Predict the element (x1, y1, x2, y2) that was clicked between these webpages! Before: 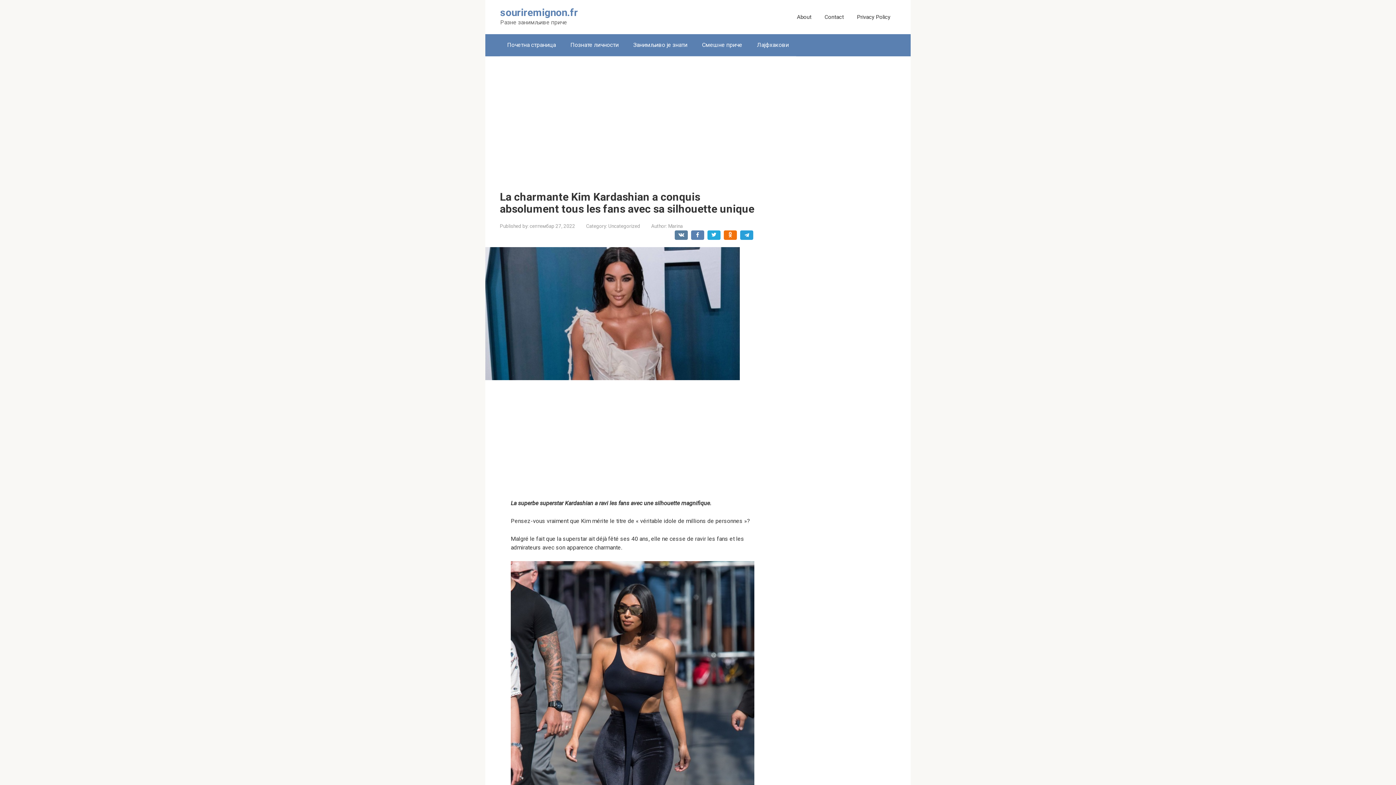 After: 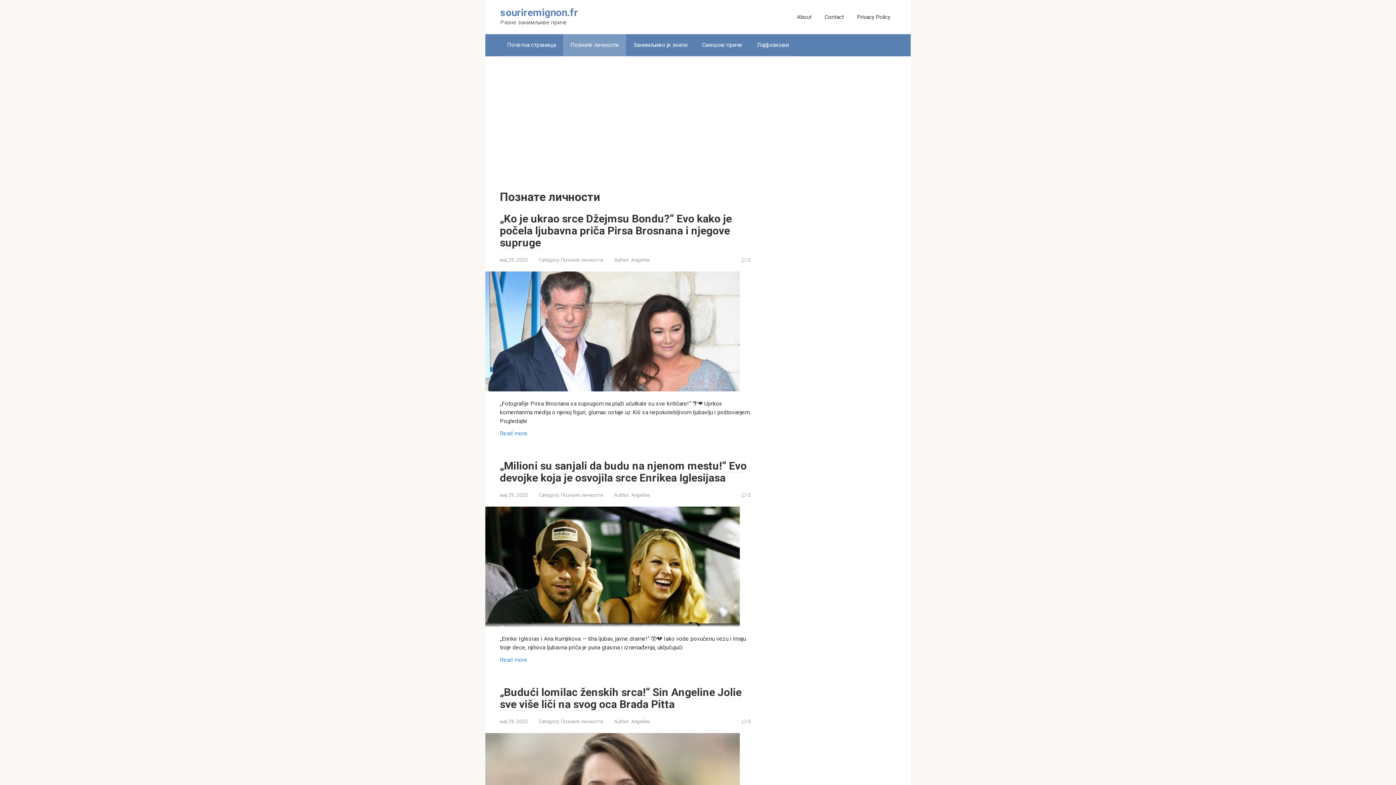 Action: bbox: (563, 34, 626, 56) label: Познате личности